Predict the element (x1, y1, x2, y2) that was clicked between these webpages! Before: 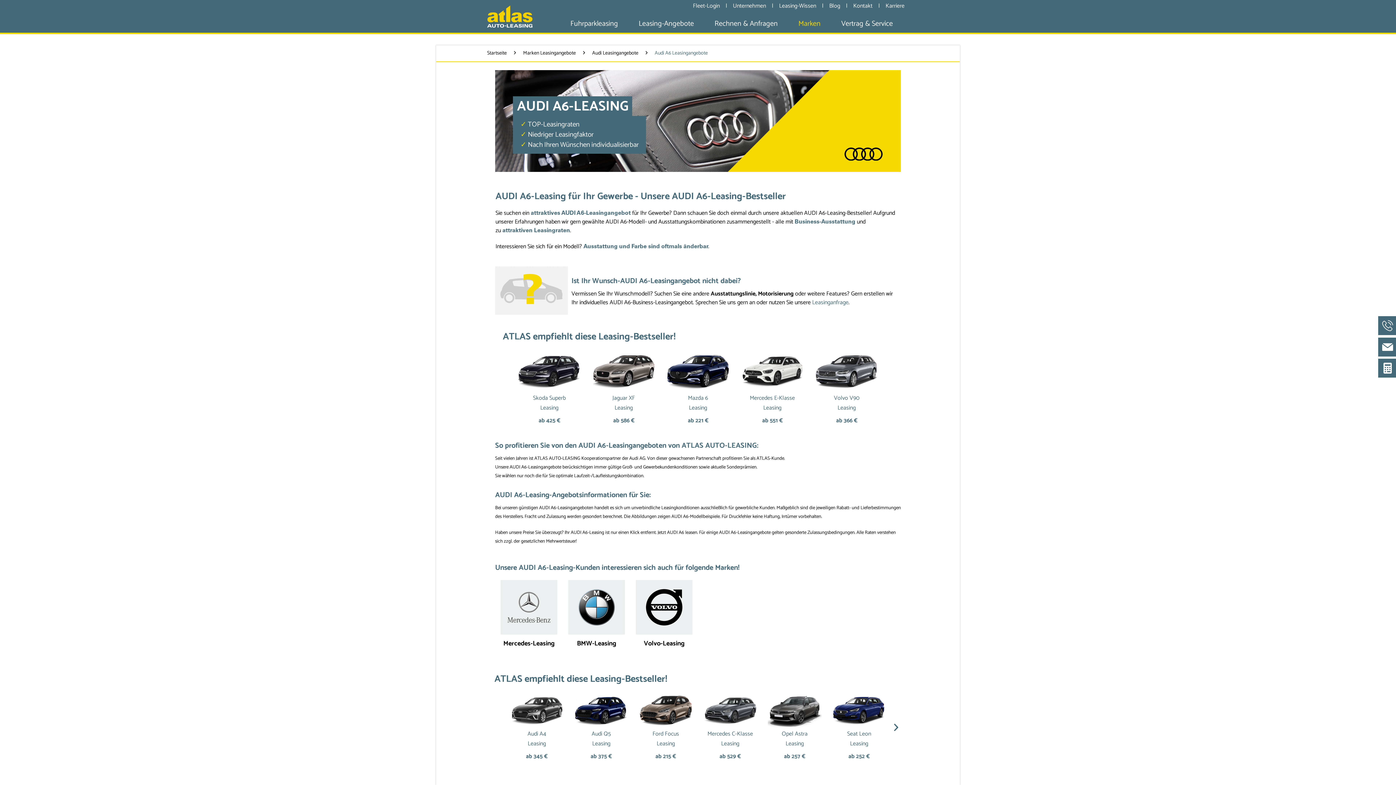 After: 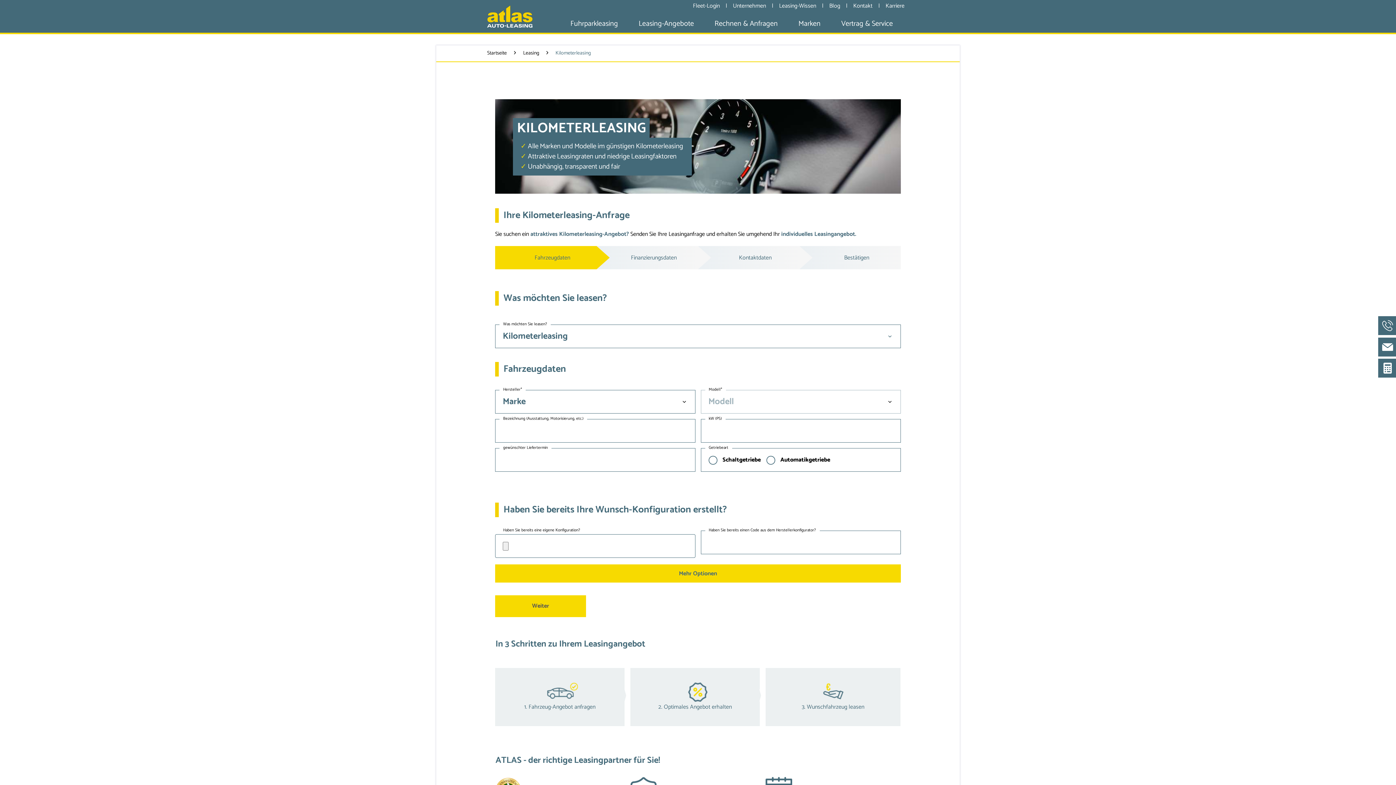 Action: bbox: (812, 297, 848, 307) label: Leasinganfrage